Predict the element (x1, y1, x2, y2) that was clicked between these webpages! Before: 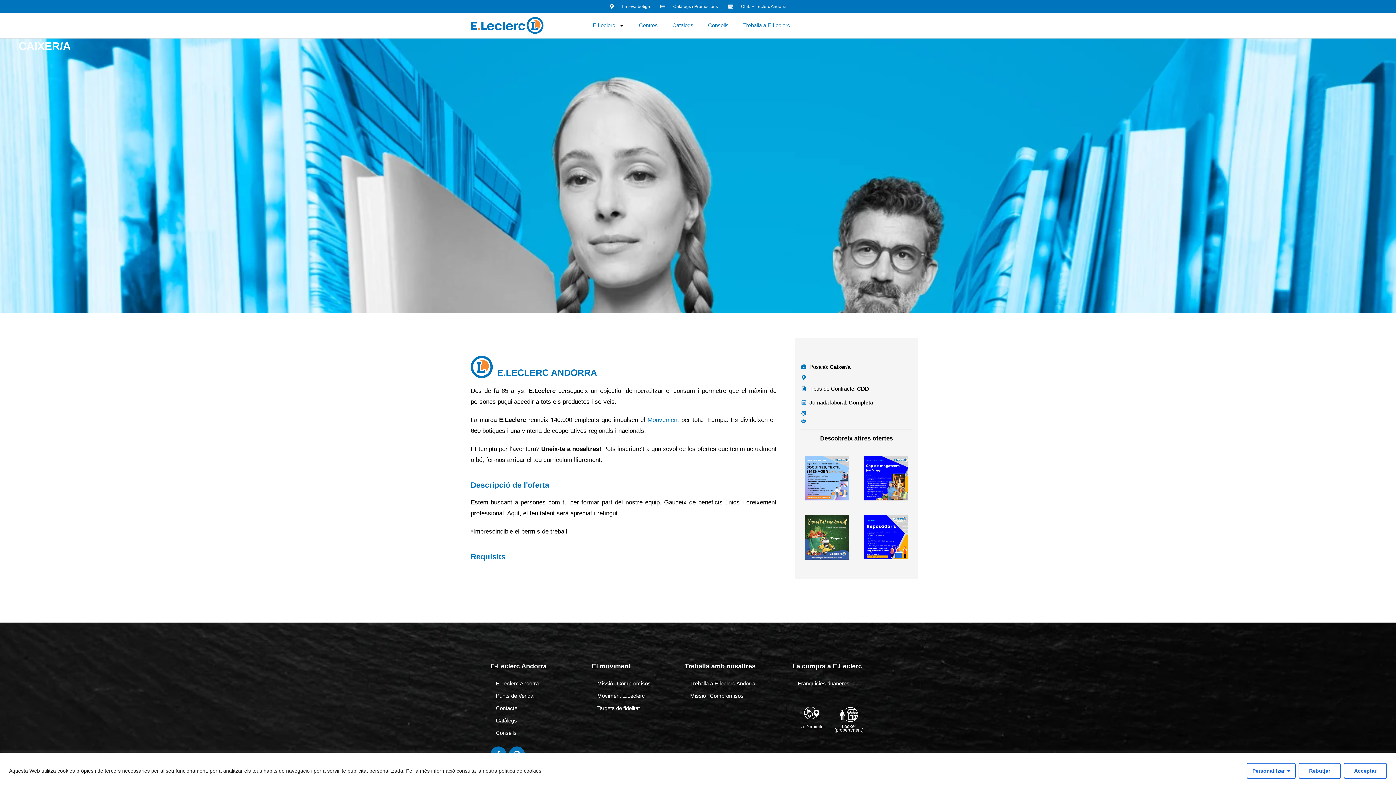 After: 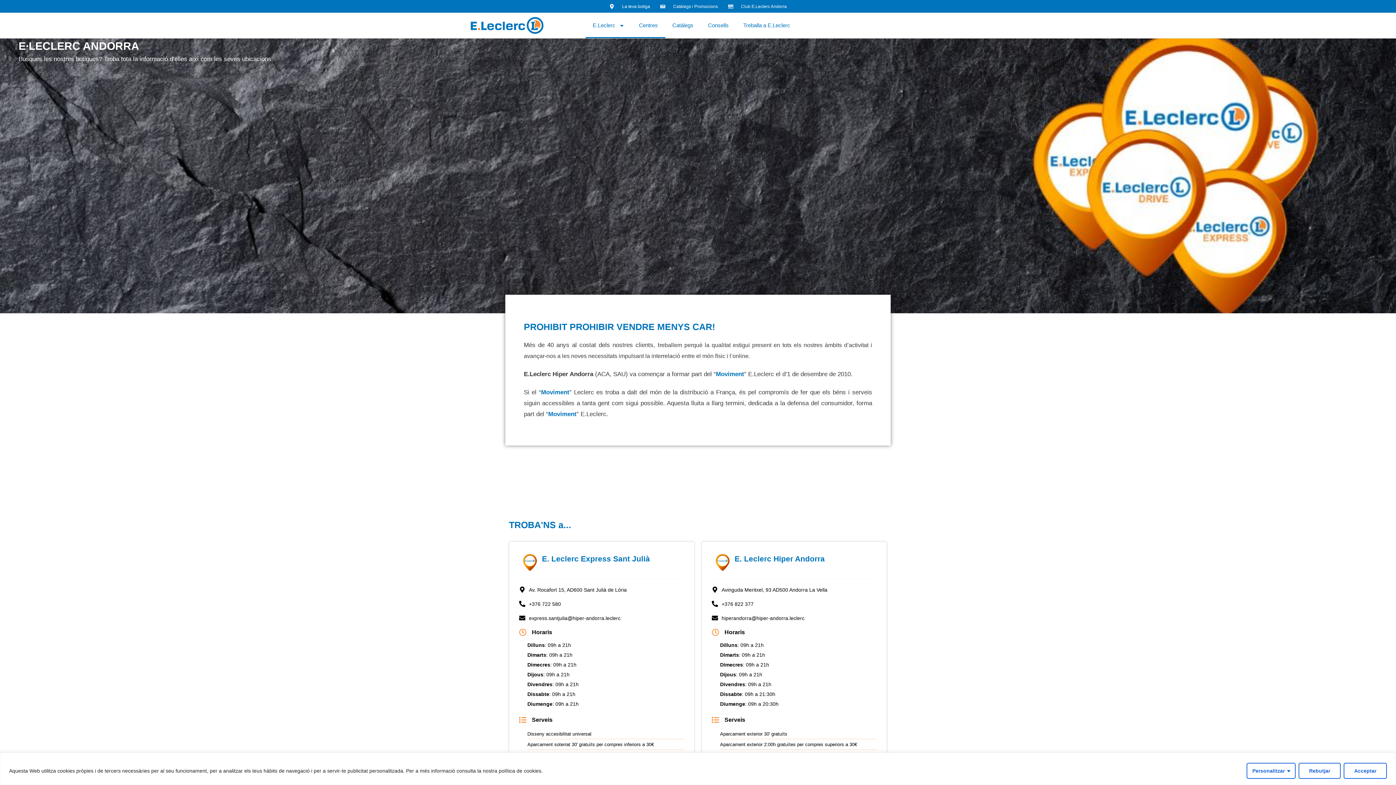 Action: bbox: (609, 0, 650, 11) label: La teva botiga